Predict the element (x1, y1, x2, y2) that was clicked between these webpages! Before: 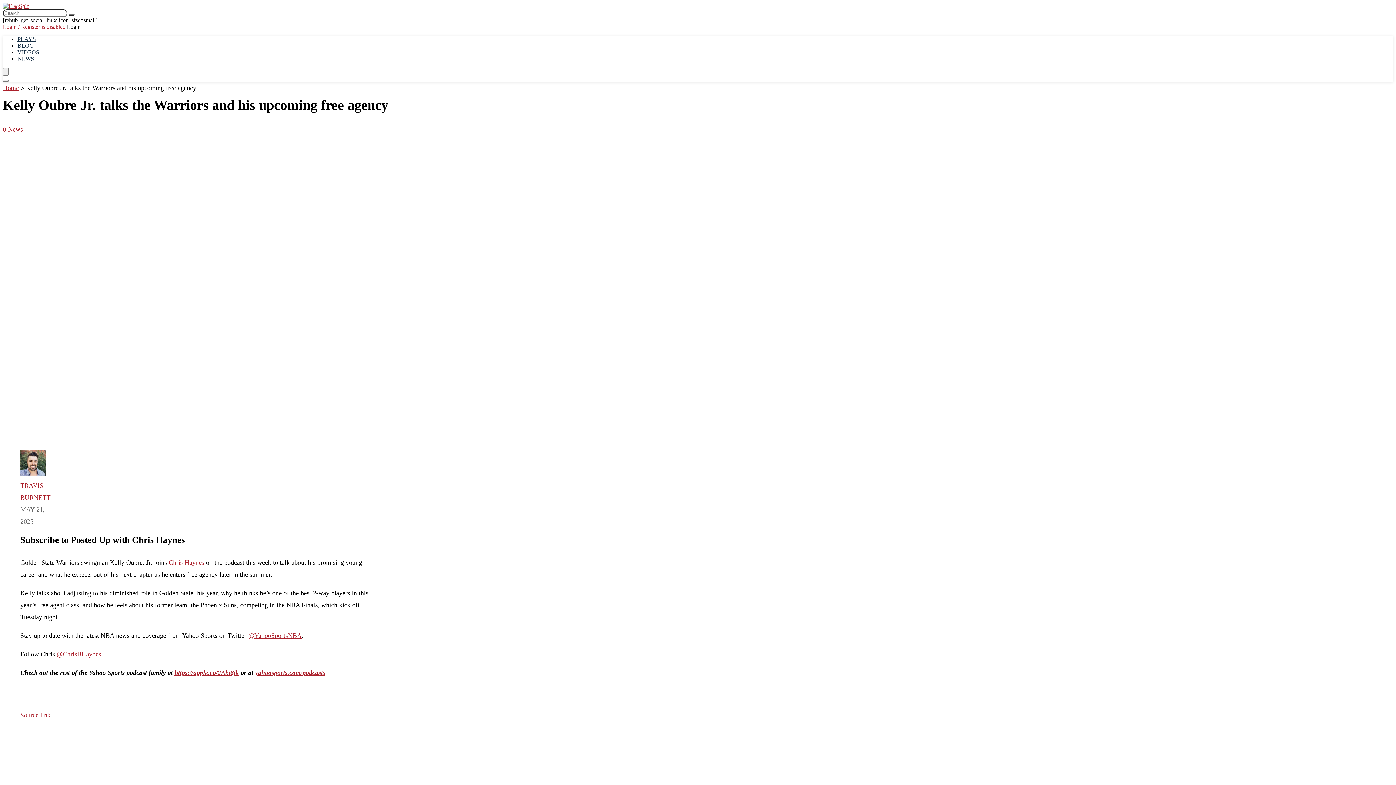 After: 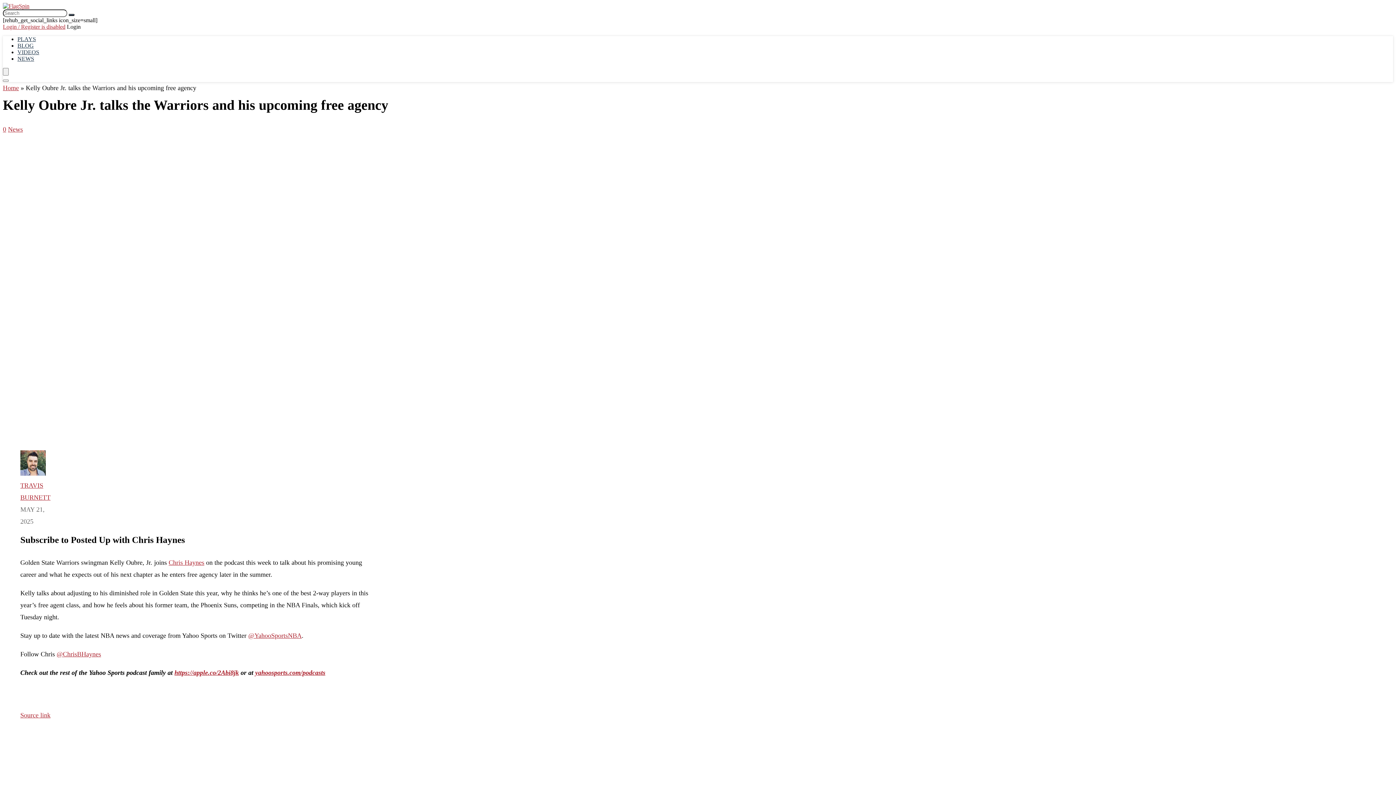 Action: bbox: (2, 23, 65, 29) label: Login / Register is disabled